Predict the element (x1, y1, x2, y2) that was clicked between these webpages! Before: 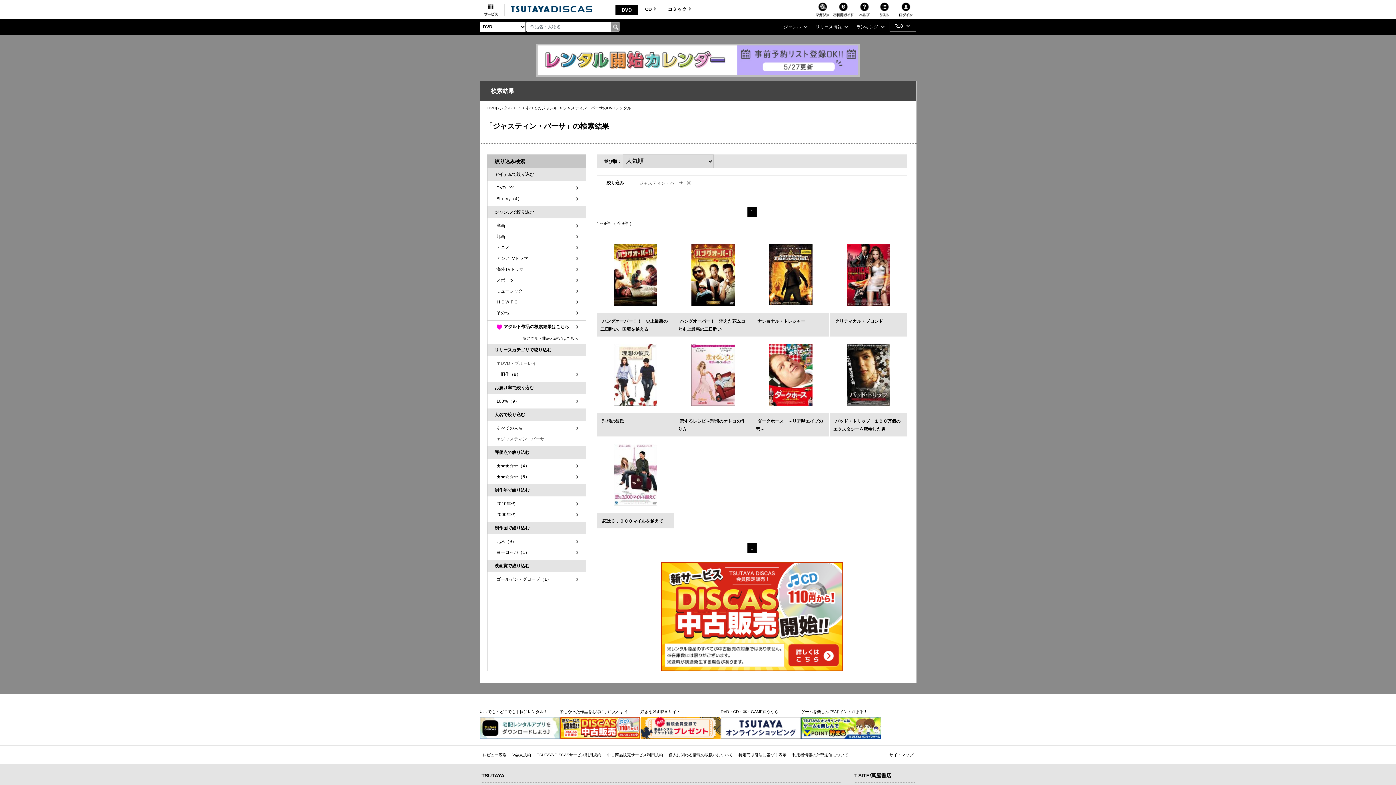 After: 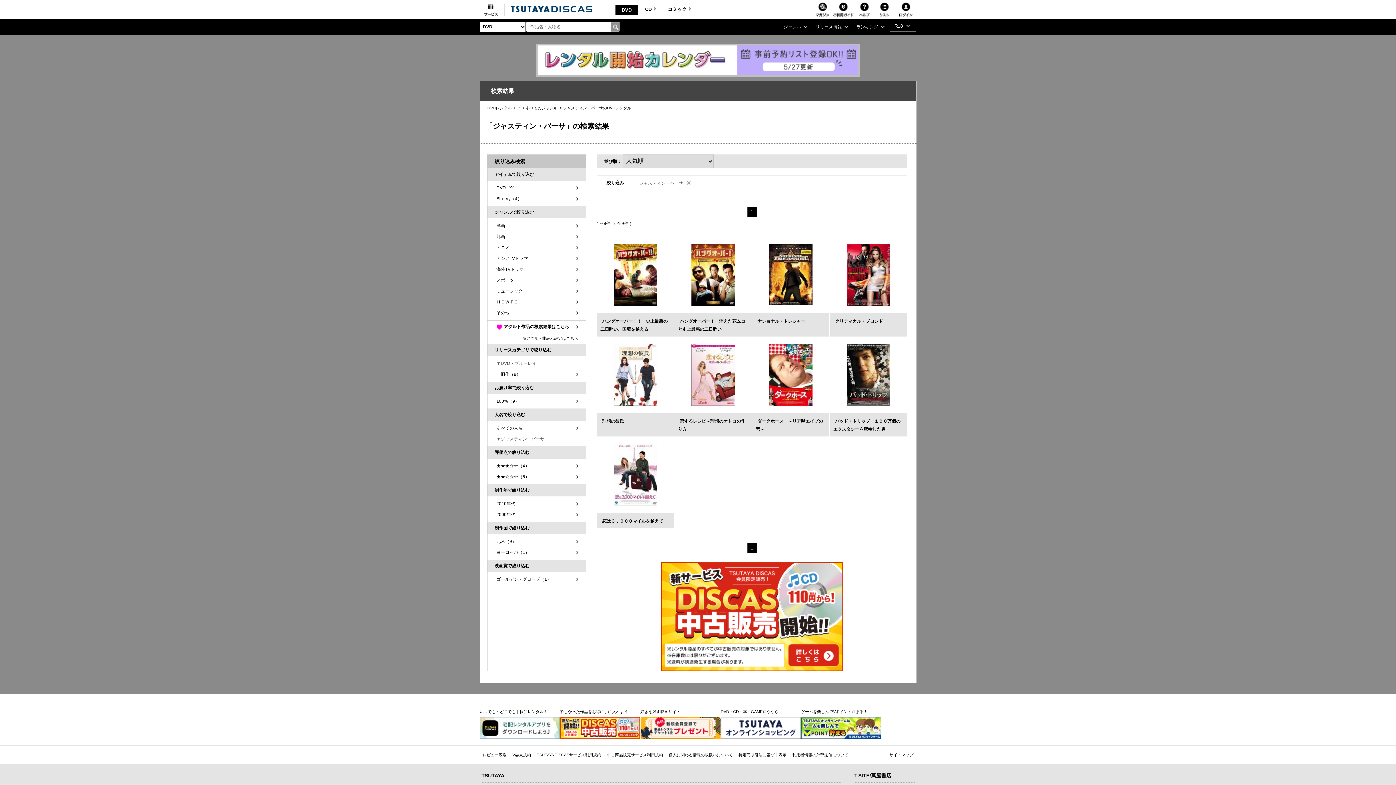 Action: bbox: (747, 543, 756, 553) label: 1